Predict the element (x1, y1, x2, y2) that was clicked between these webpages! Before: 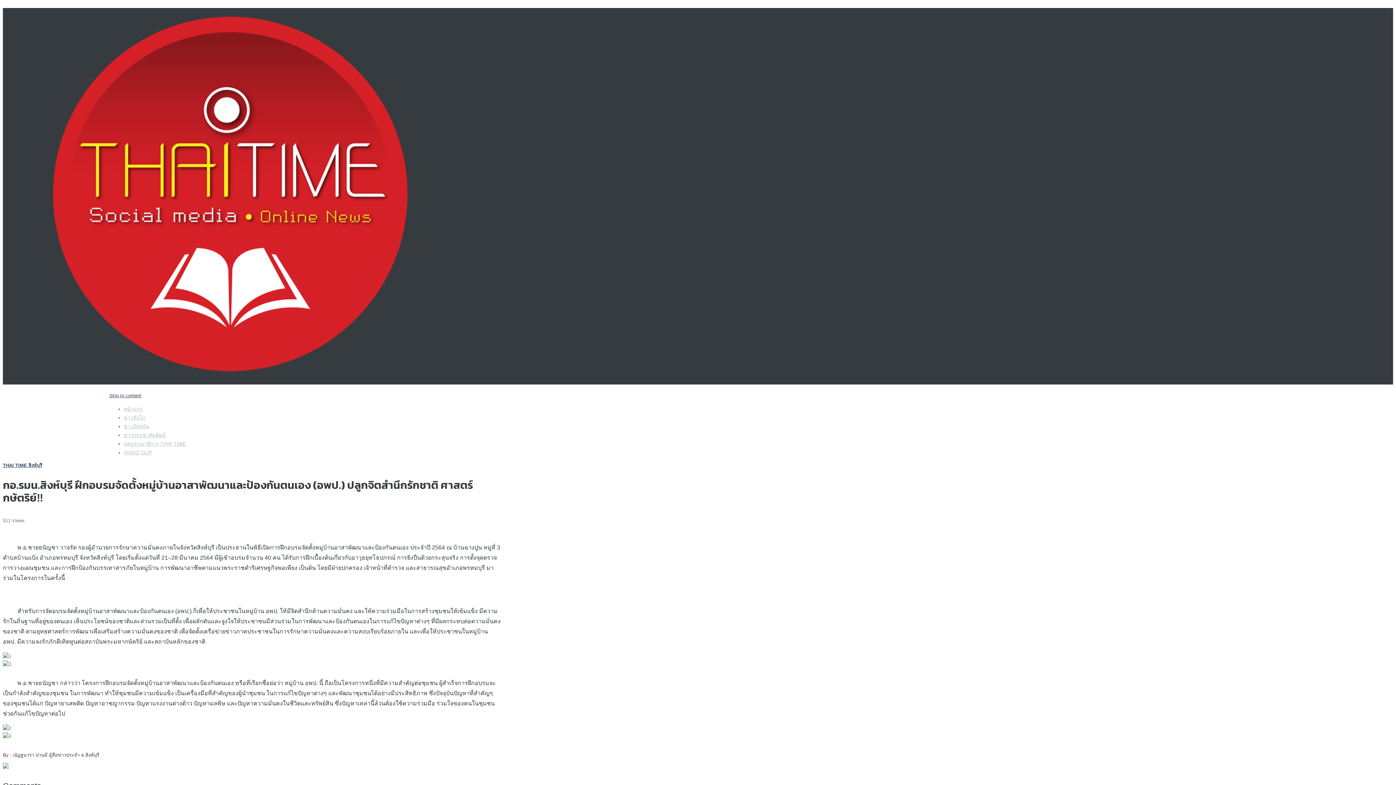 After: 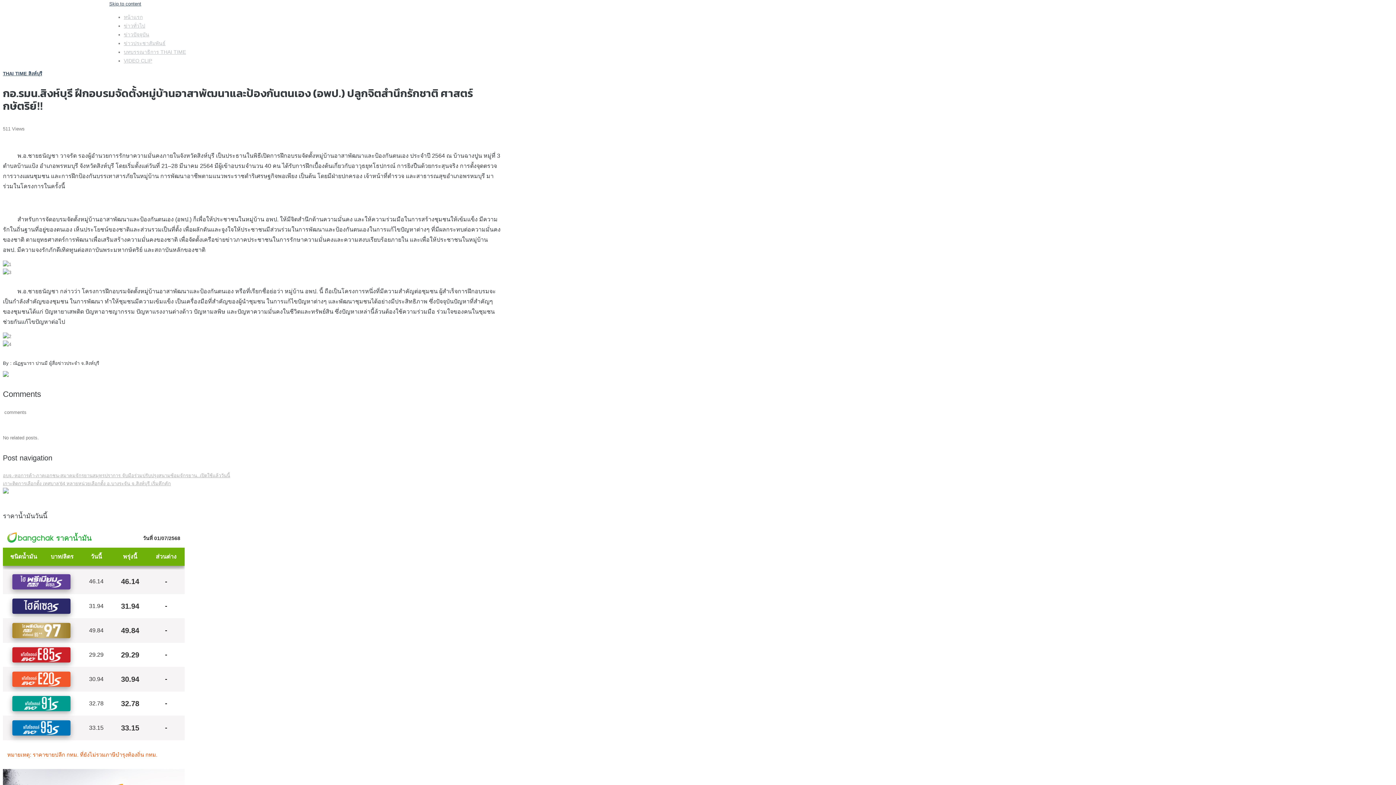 Action: label: Skip to content bbox: (109, 393, 141, 398)